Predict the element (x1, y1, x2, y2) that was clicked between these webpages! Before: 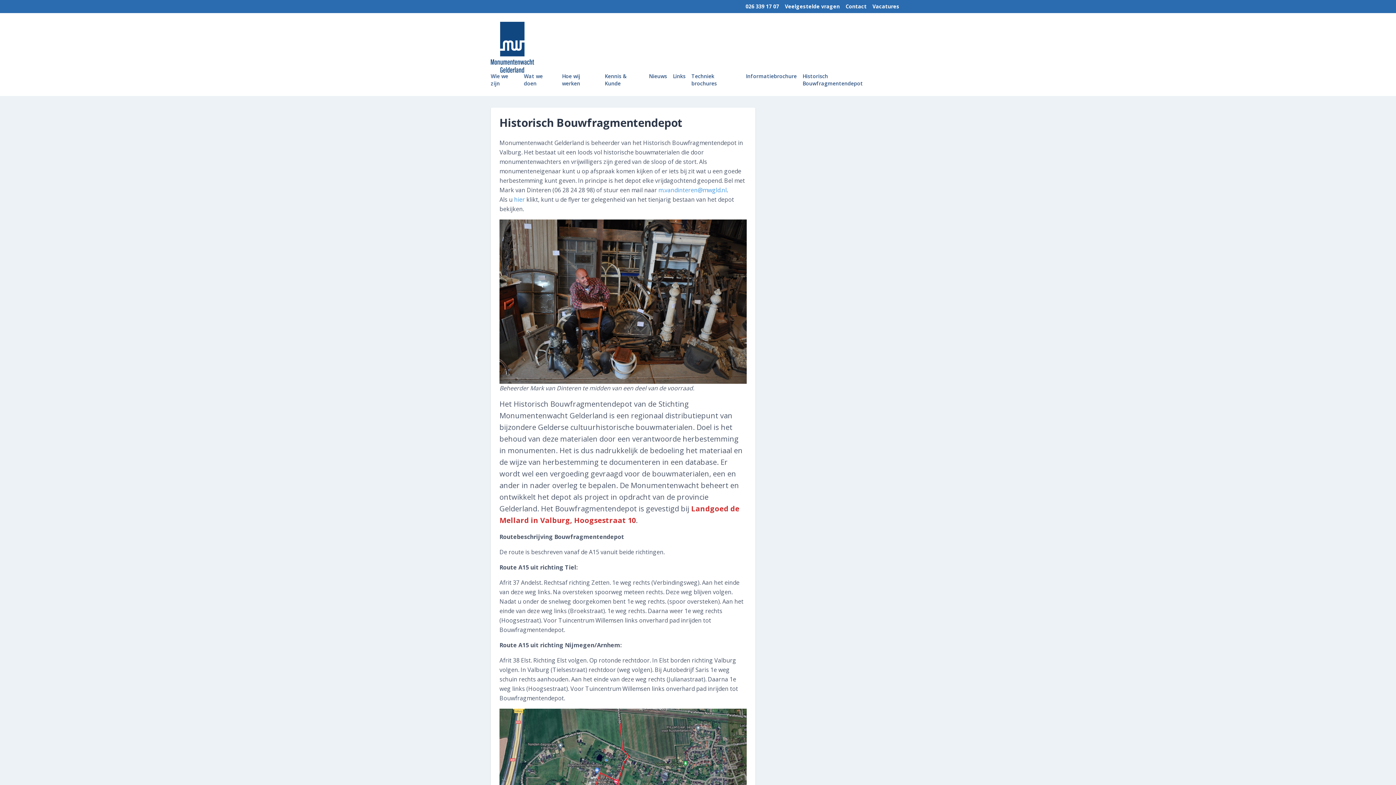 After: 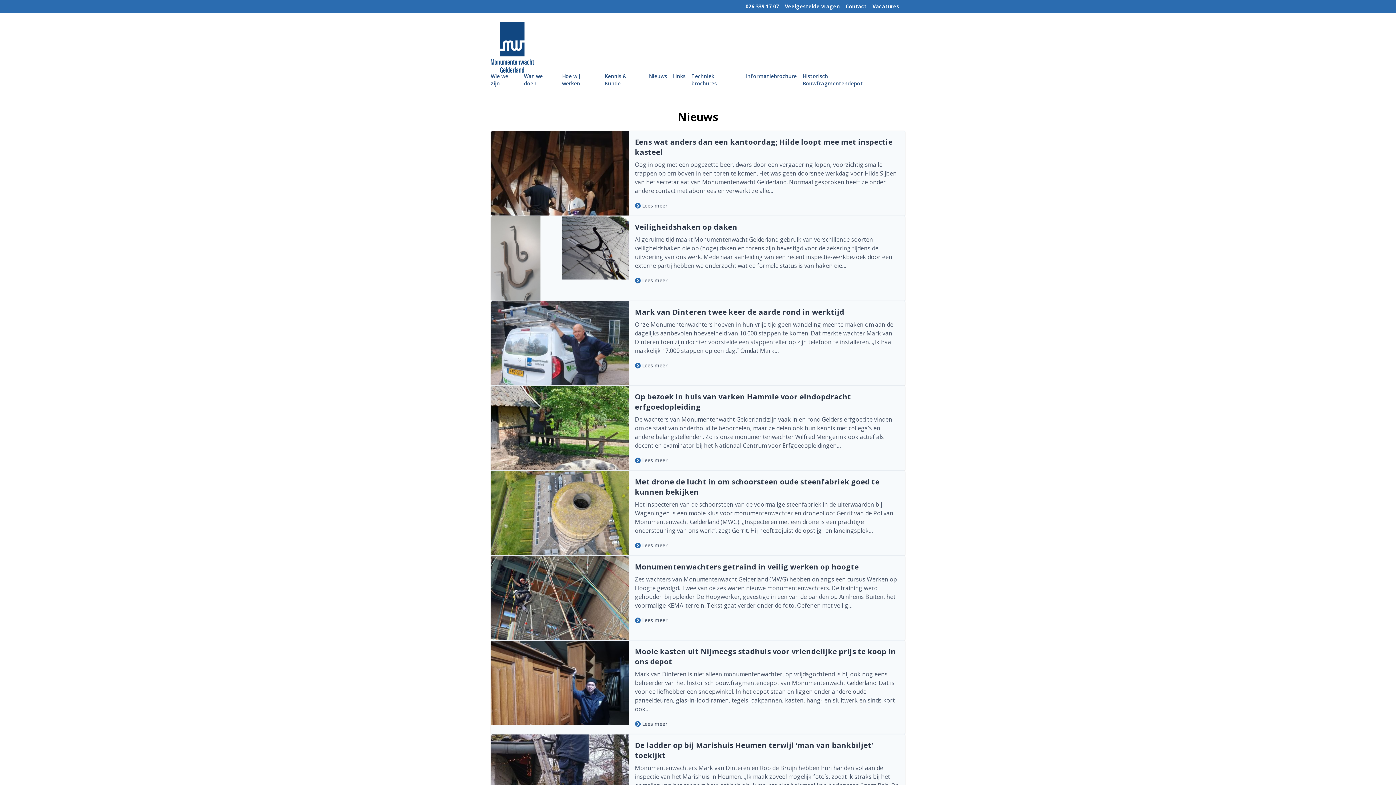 Action: label: Nieuws bbox: (649, 72, 667, 87)